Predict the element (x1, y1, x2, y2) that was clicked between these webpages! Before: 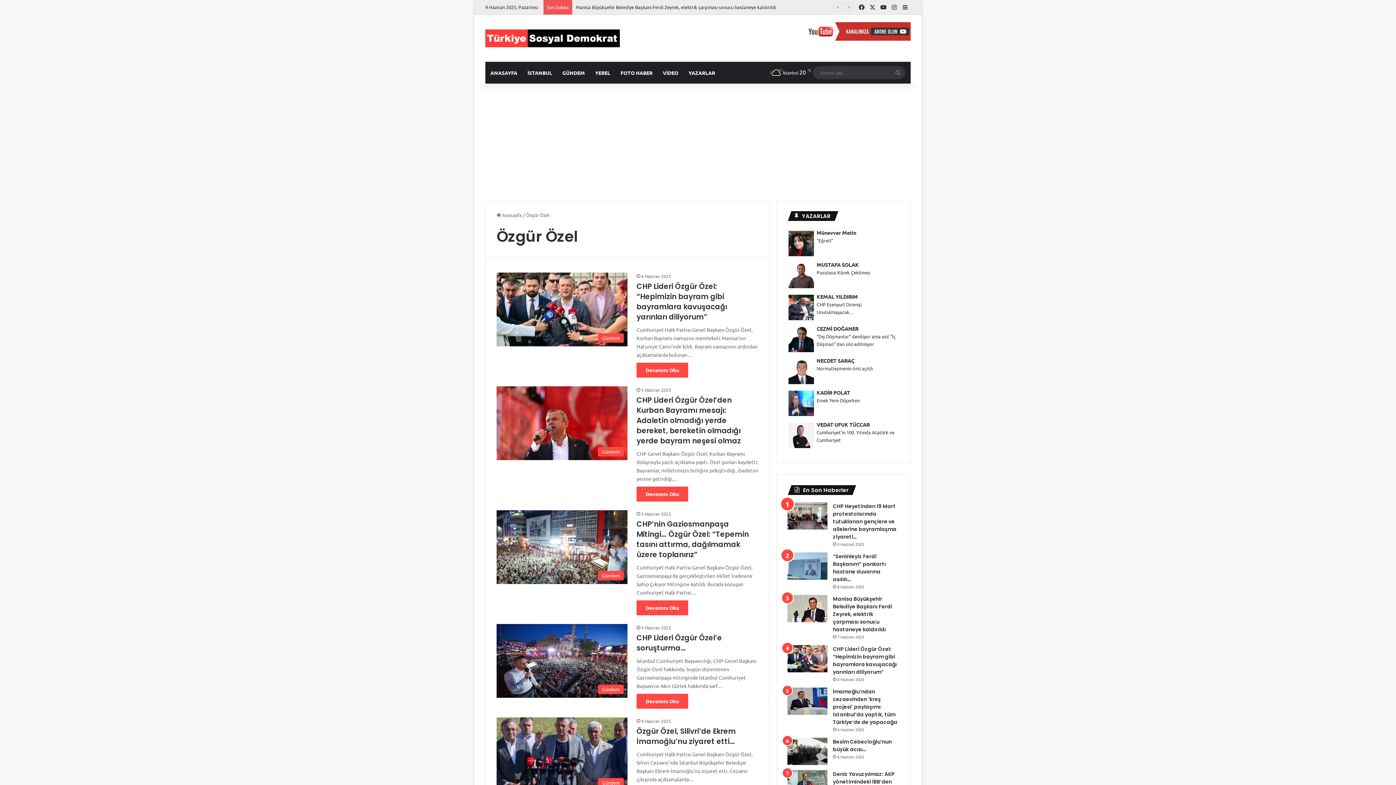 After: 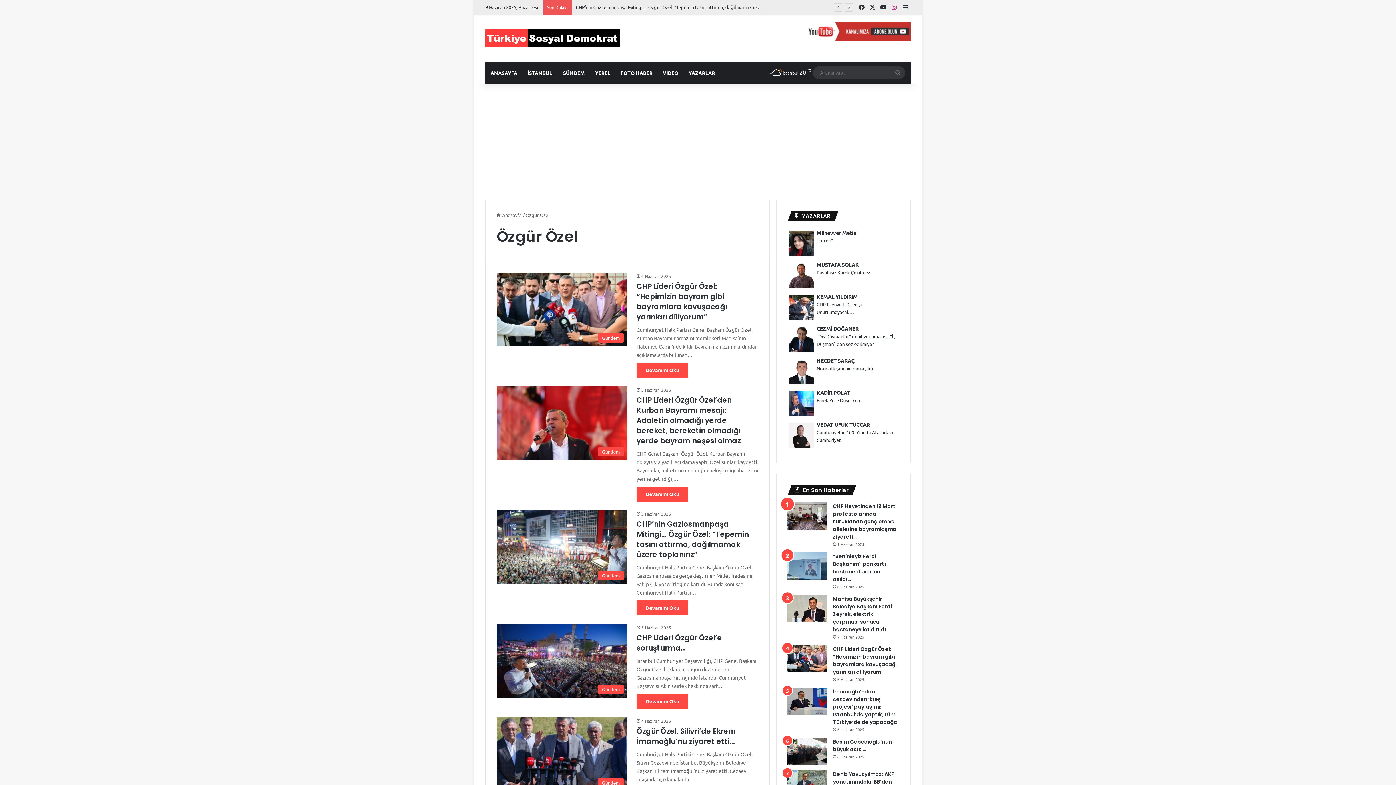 Action: bbox: (889, 0, 900, 14) label: Instagram